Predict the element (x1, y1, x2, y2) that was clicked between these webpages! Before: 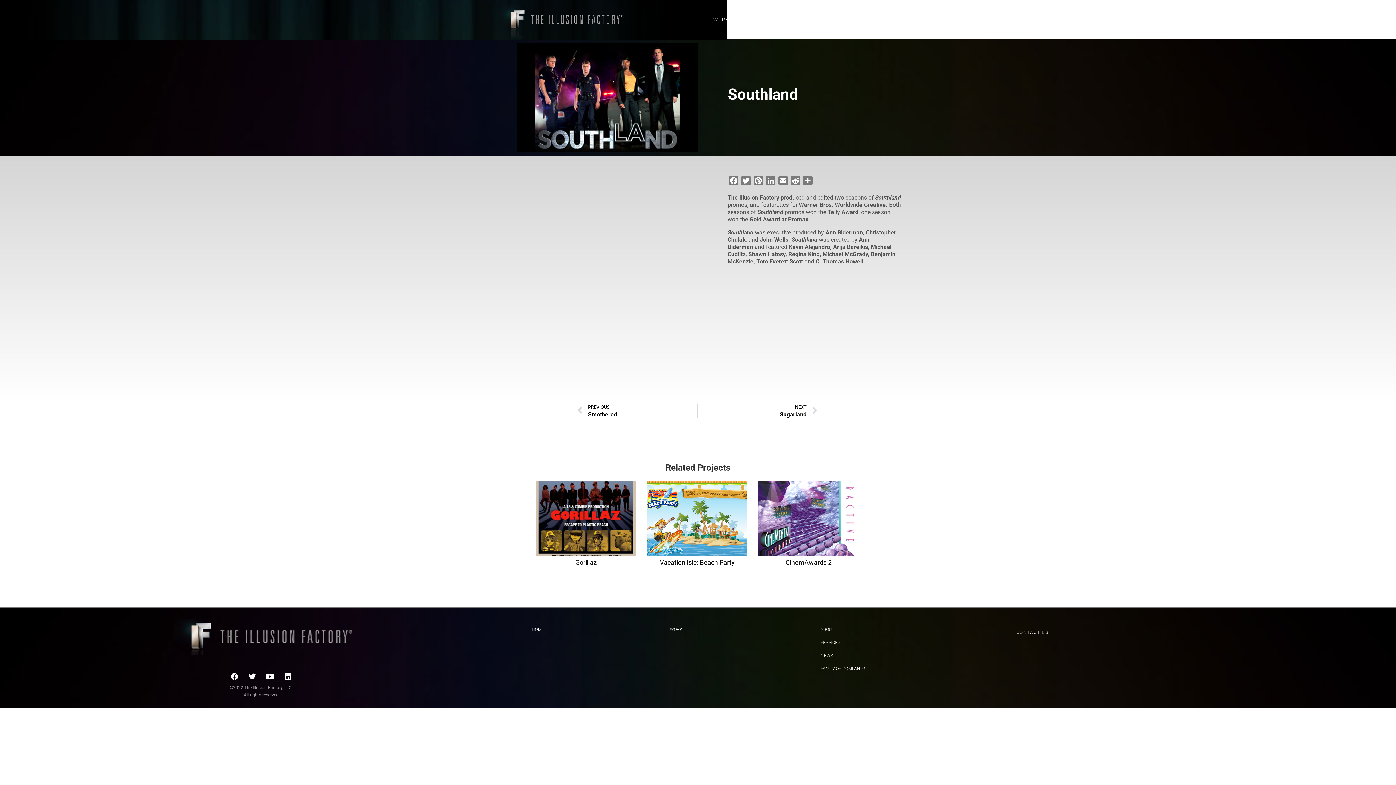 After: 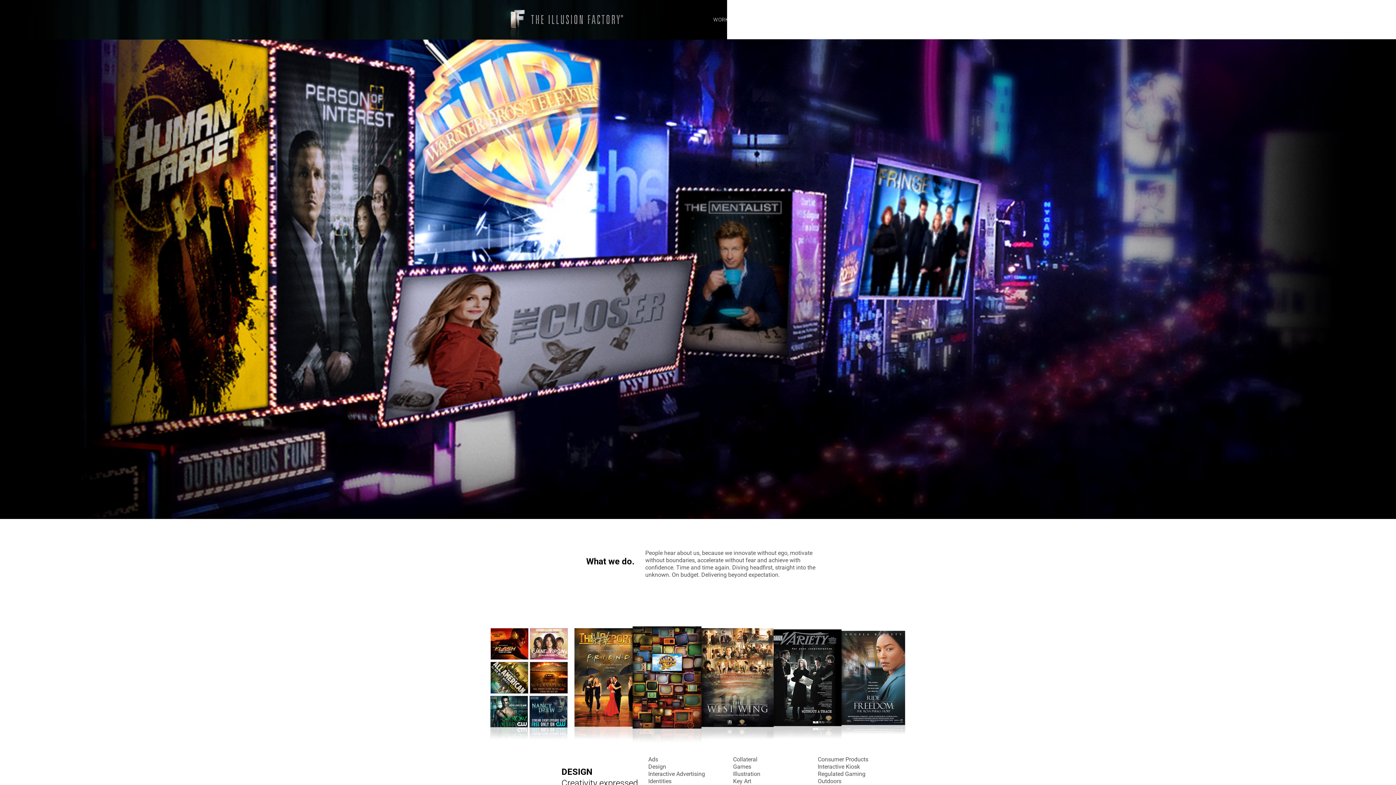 Action: label: SERVICES bbox: (820, 640, 840, 645)